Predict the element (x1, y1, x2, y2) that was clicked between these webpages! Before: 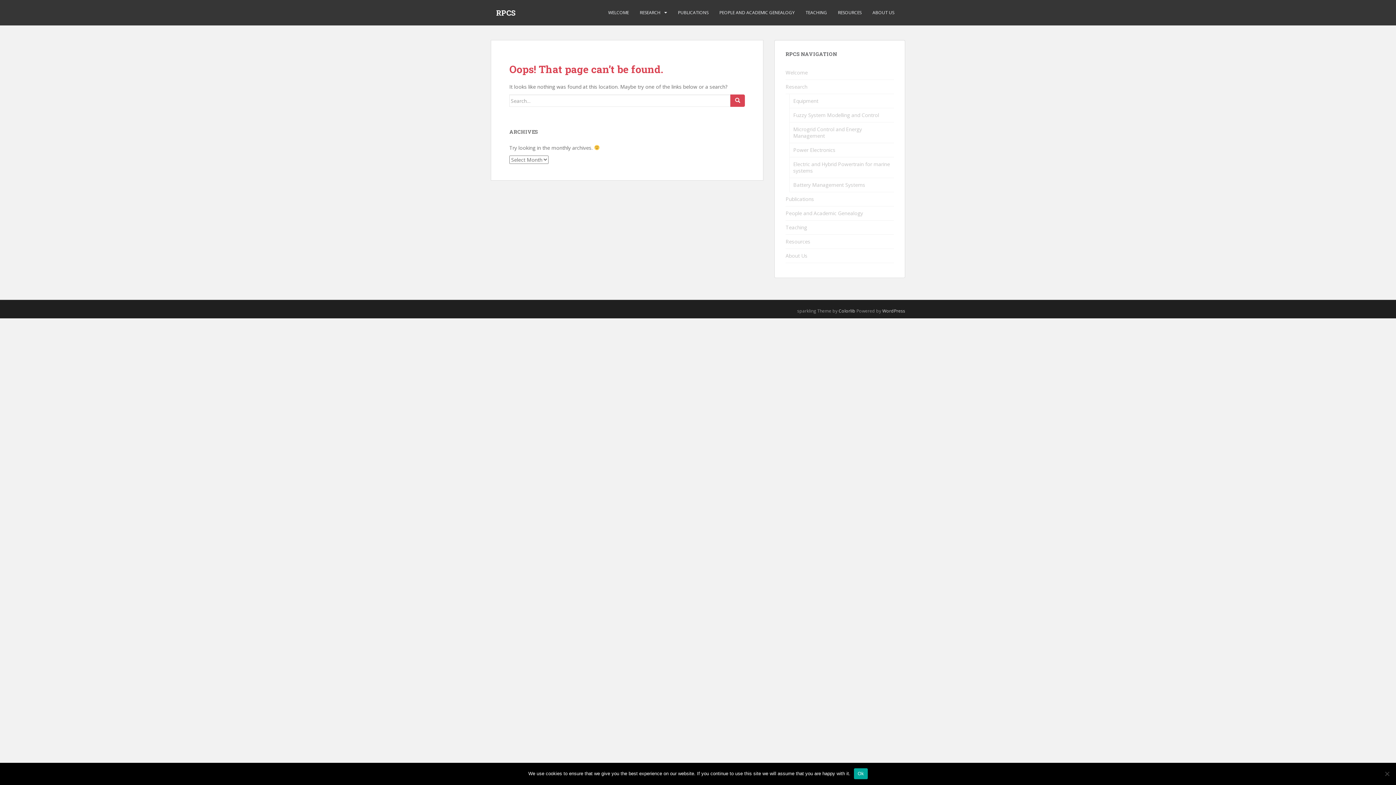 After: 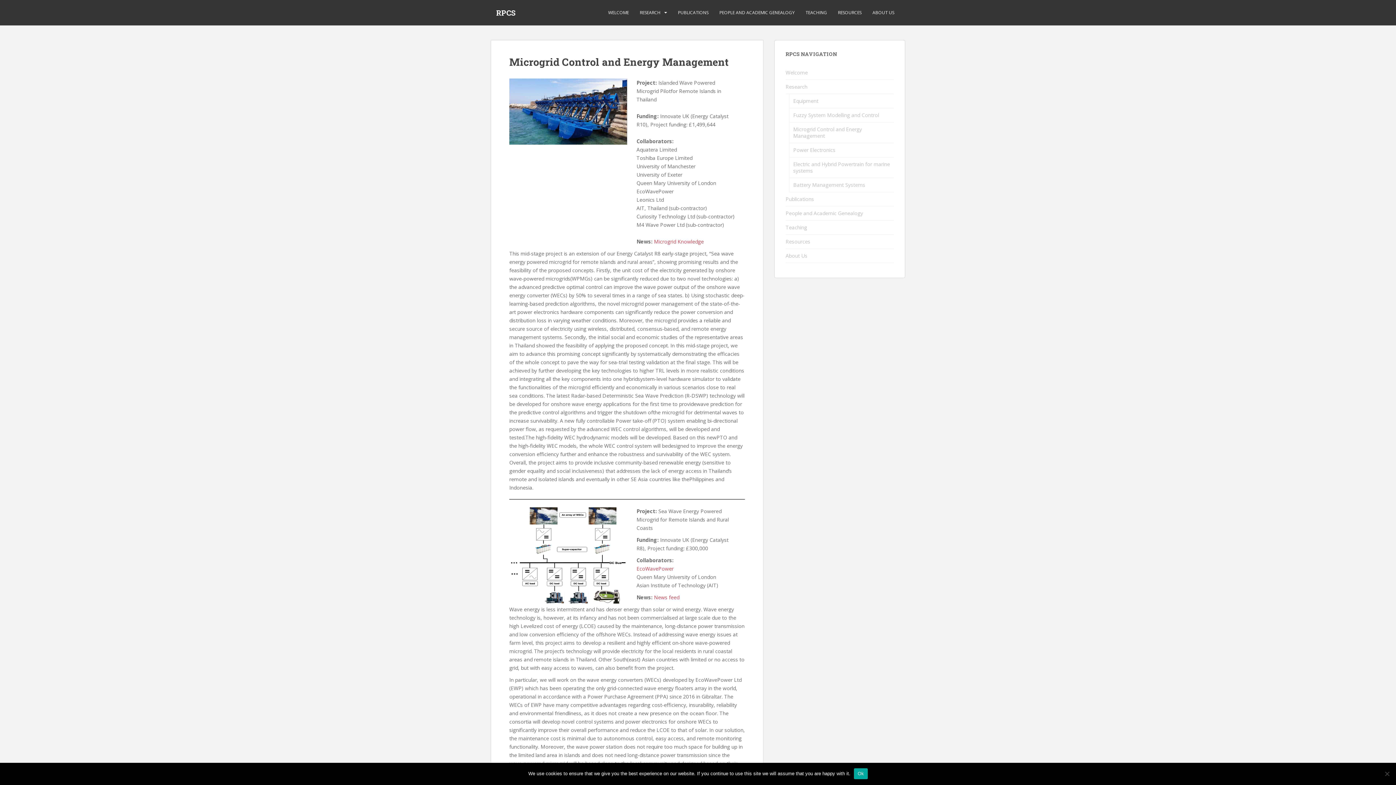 Action: label: Microgrid Control and Energy Management bbox: (789, 122, 894, 143)